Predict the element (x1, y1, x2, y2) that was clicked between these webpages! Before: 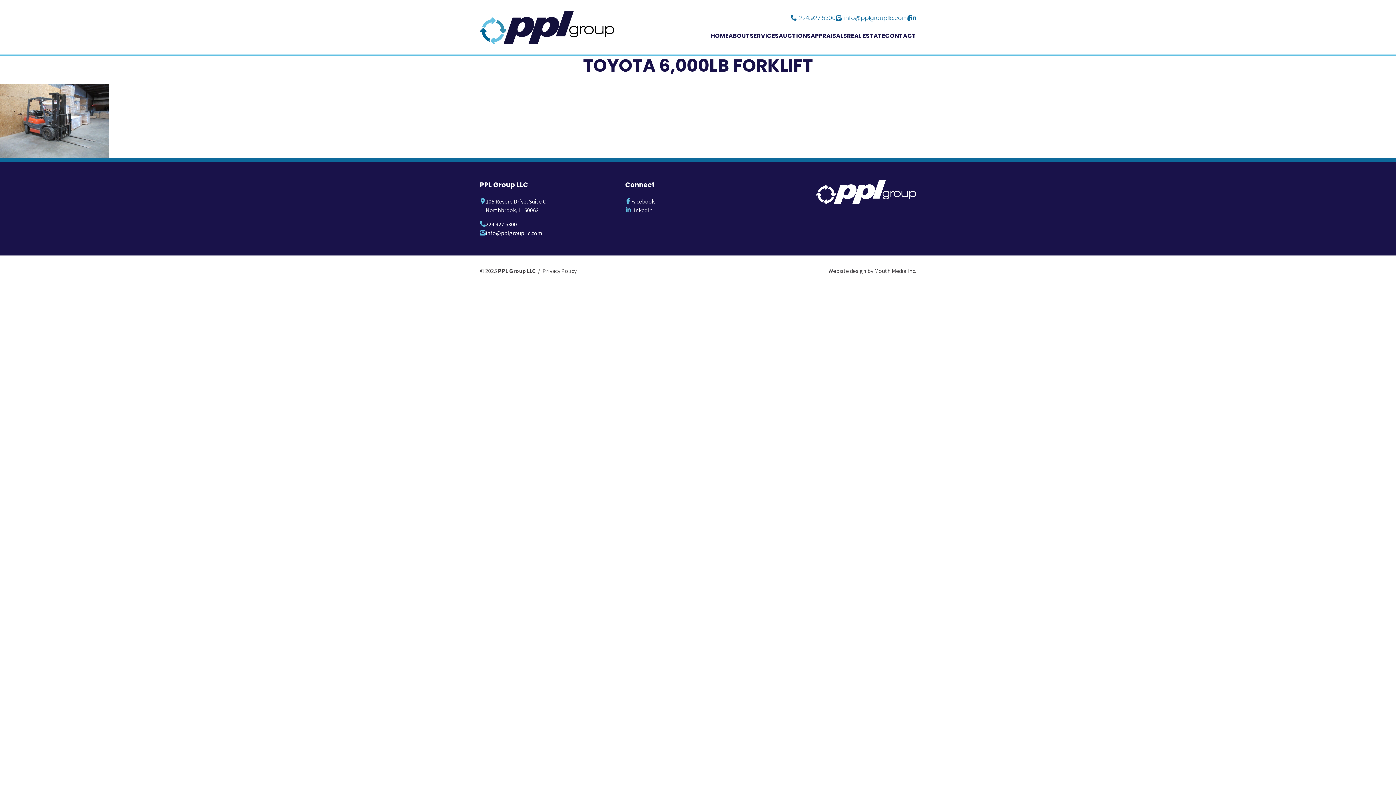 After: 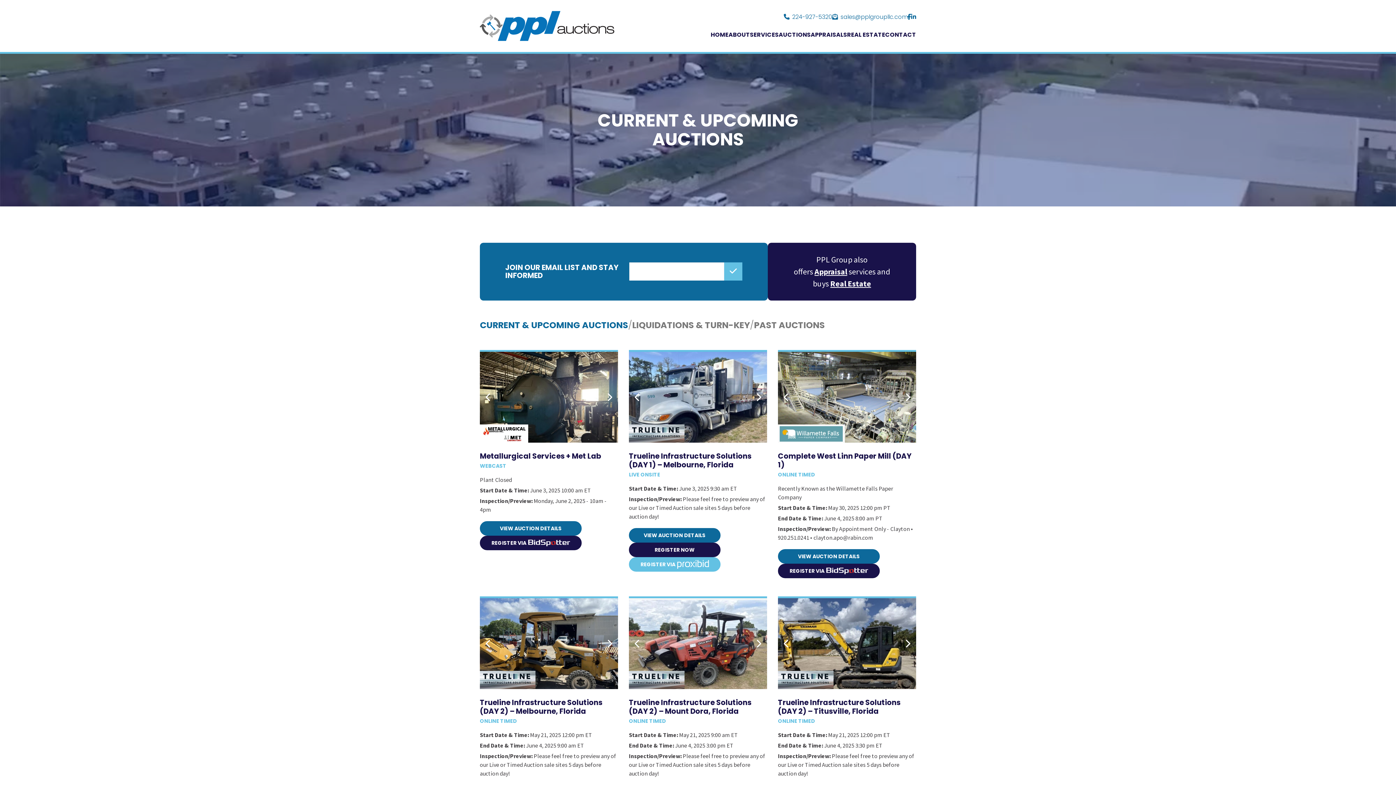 Action: bbox: (778, 31, 810, 40) label: AUCTIONS